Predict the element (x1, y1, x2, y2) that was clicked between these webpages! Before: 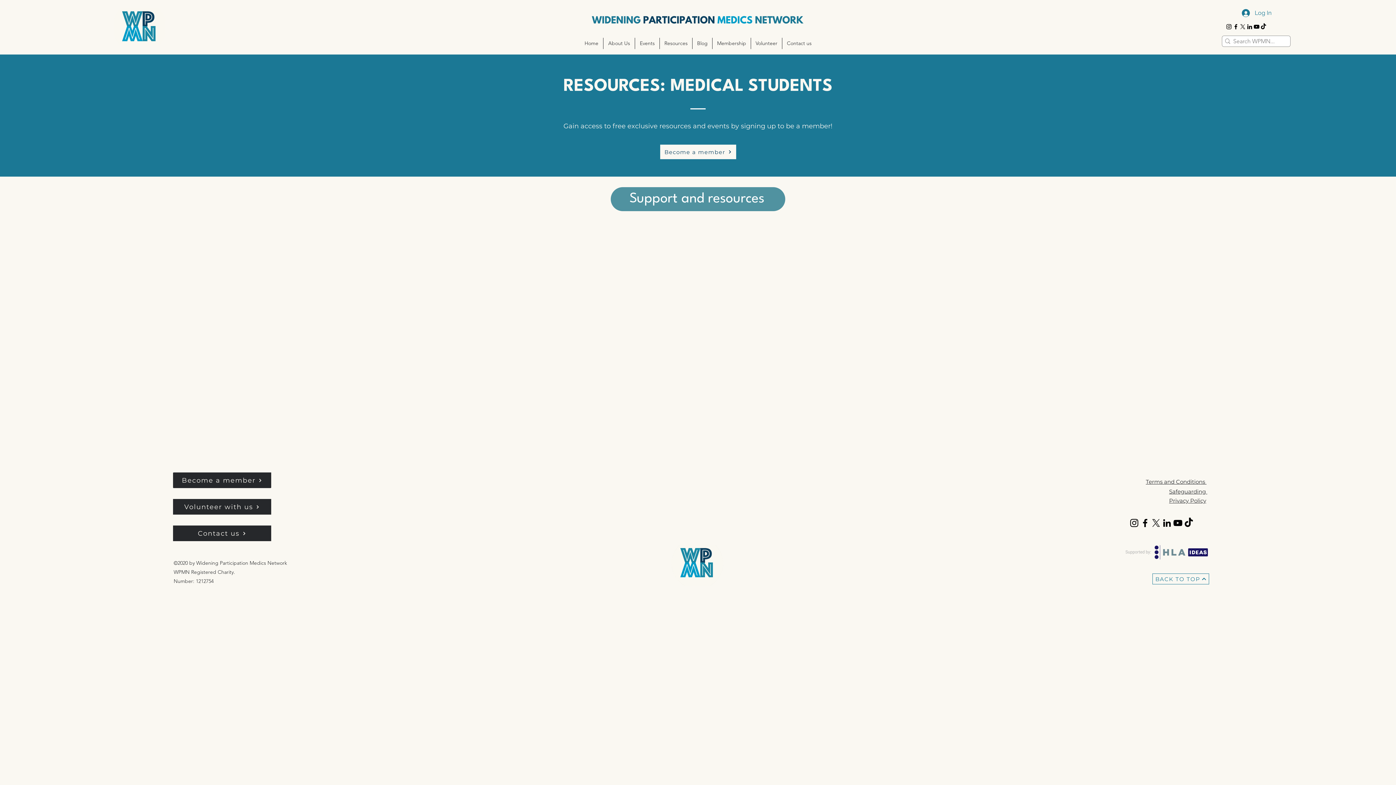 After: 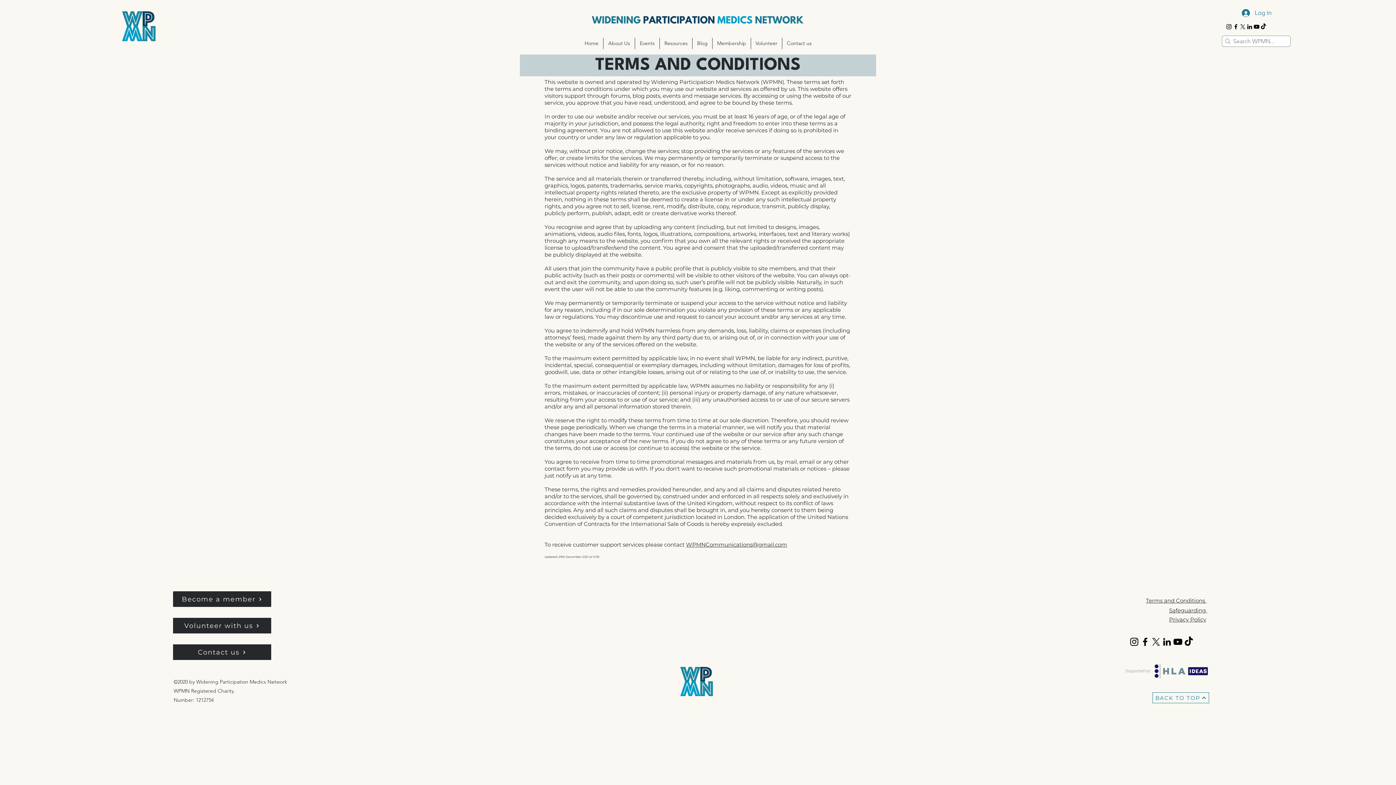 Action: label: Terms and Conditions  bbox: (1146, 478, 1206, 485)